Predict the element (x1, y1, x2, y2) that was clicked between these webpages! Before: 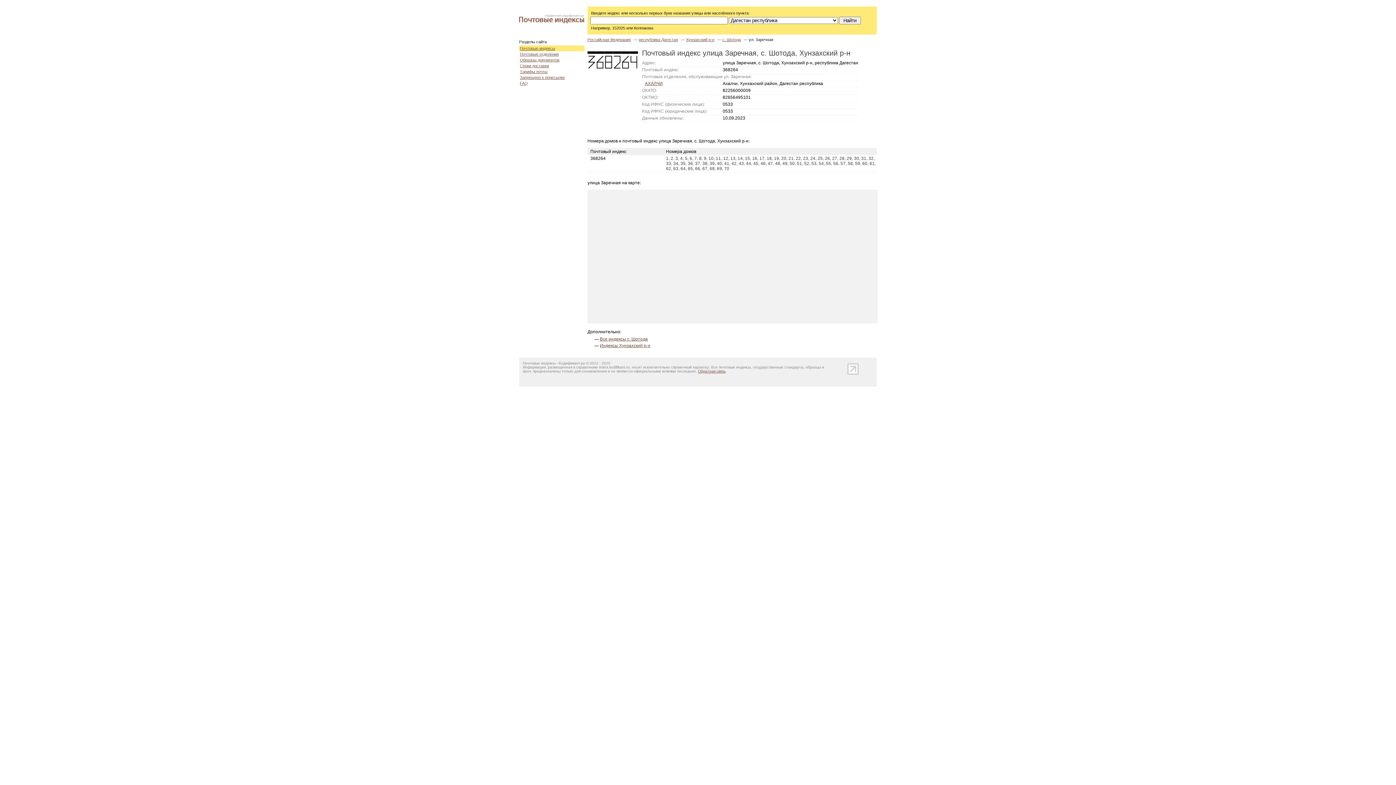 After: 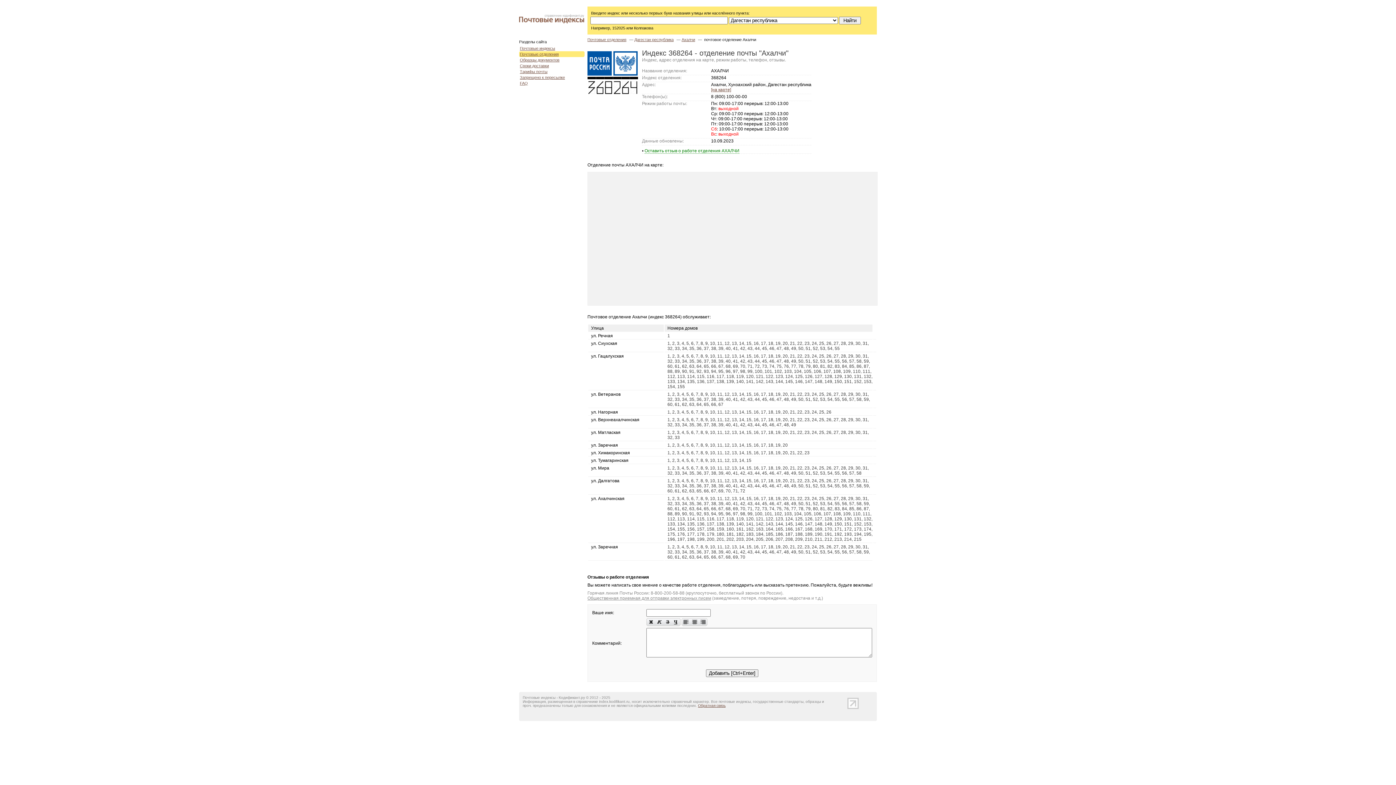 Action: label: АХАЛЧИ bbox: (645, 81, 662, 86)